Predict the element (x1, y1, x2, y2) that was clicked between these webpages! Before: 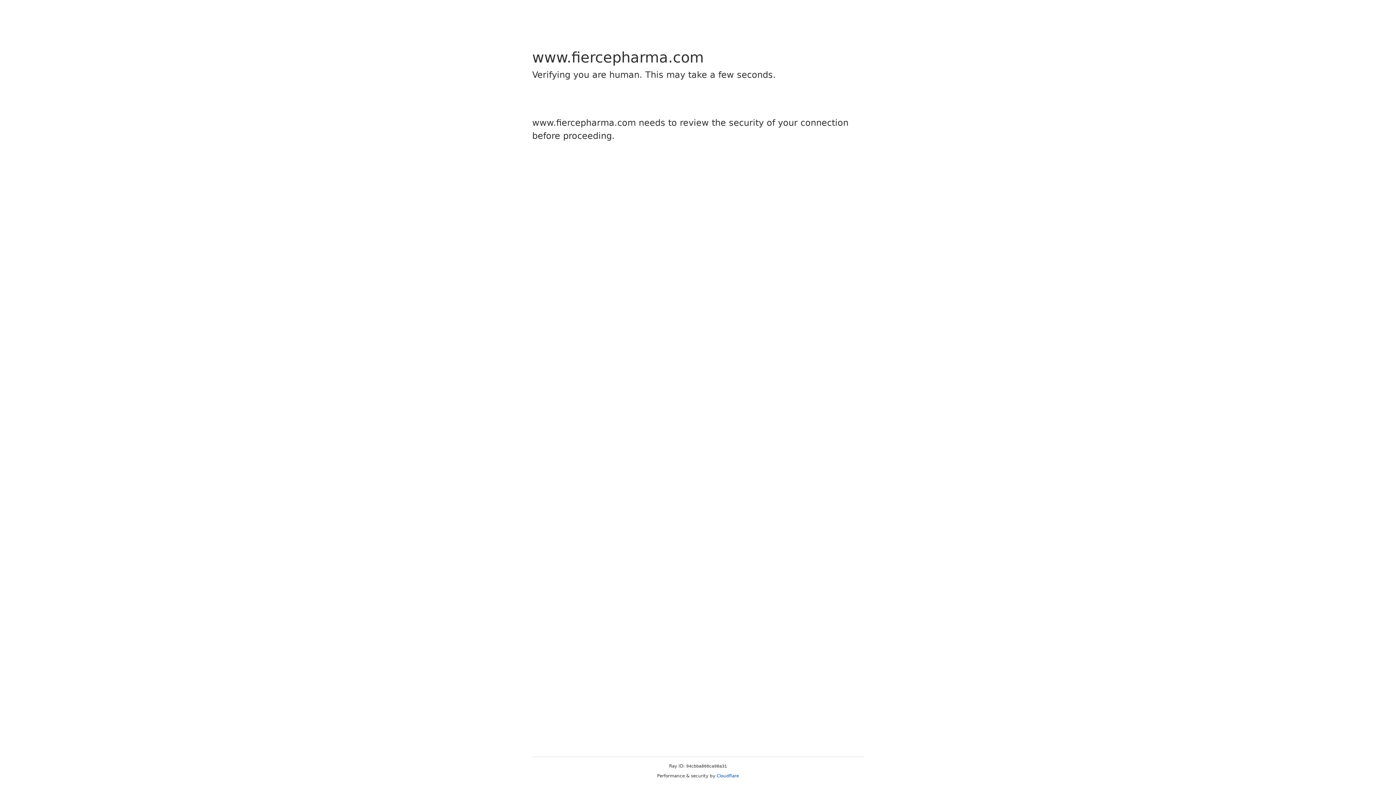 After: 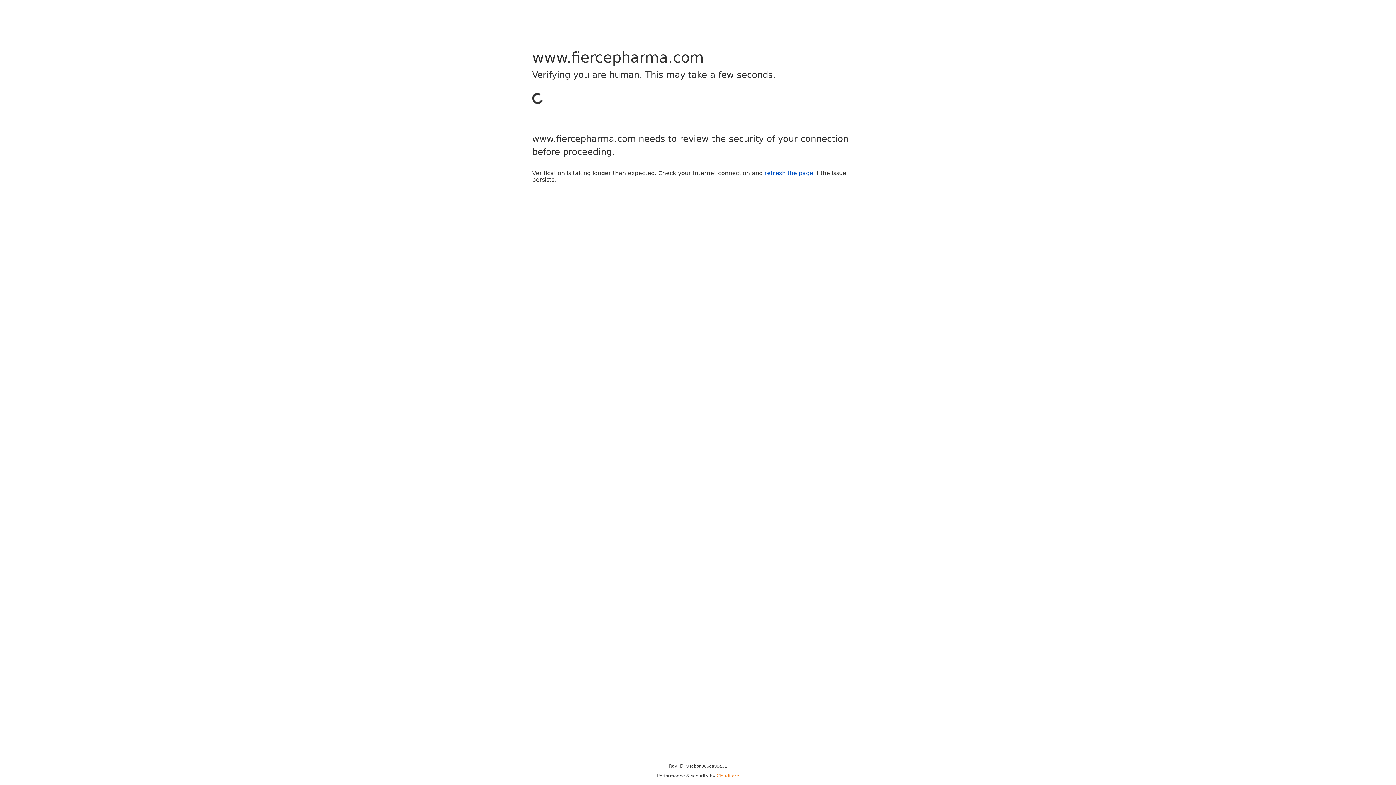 Action: label: Cloudflare bbox: (716, 773, 739, 778)